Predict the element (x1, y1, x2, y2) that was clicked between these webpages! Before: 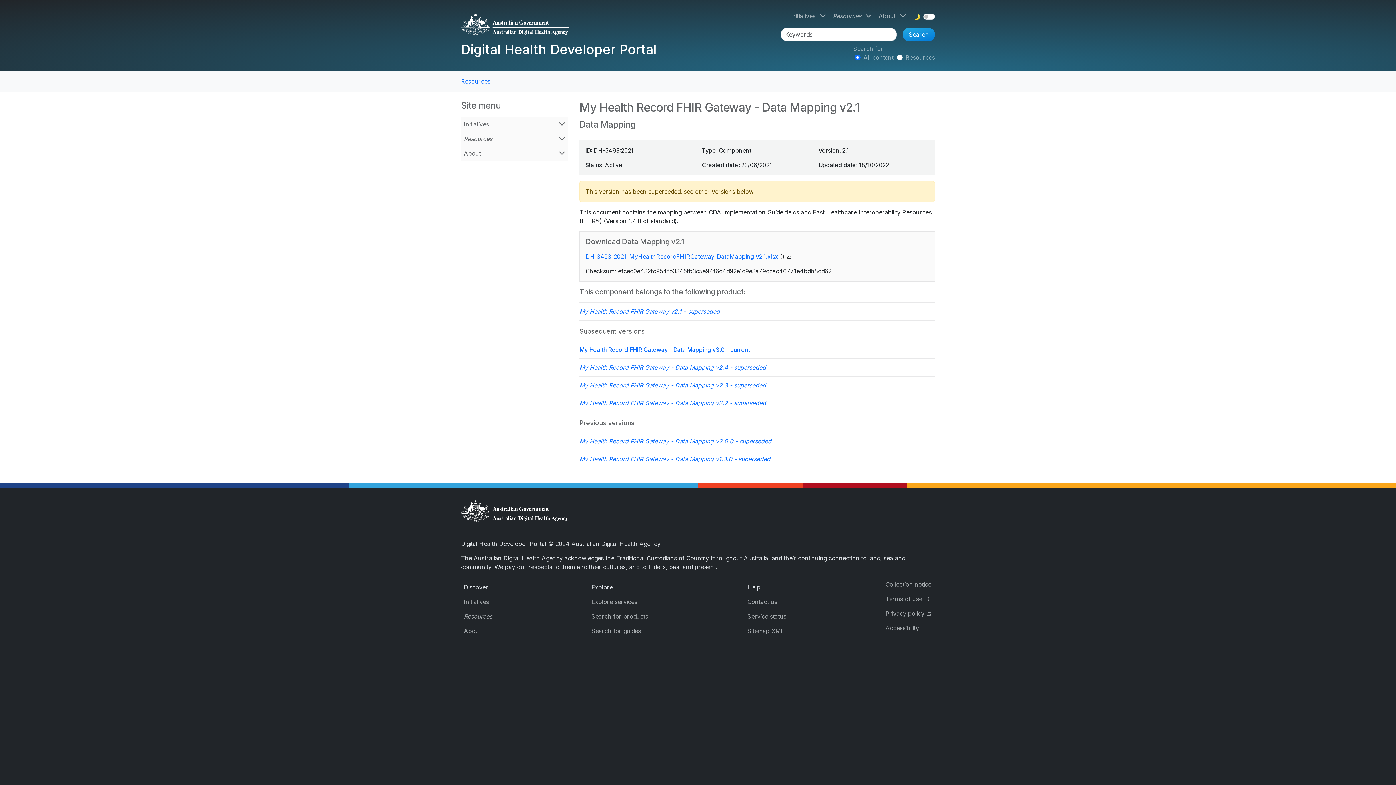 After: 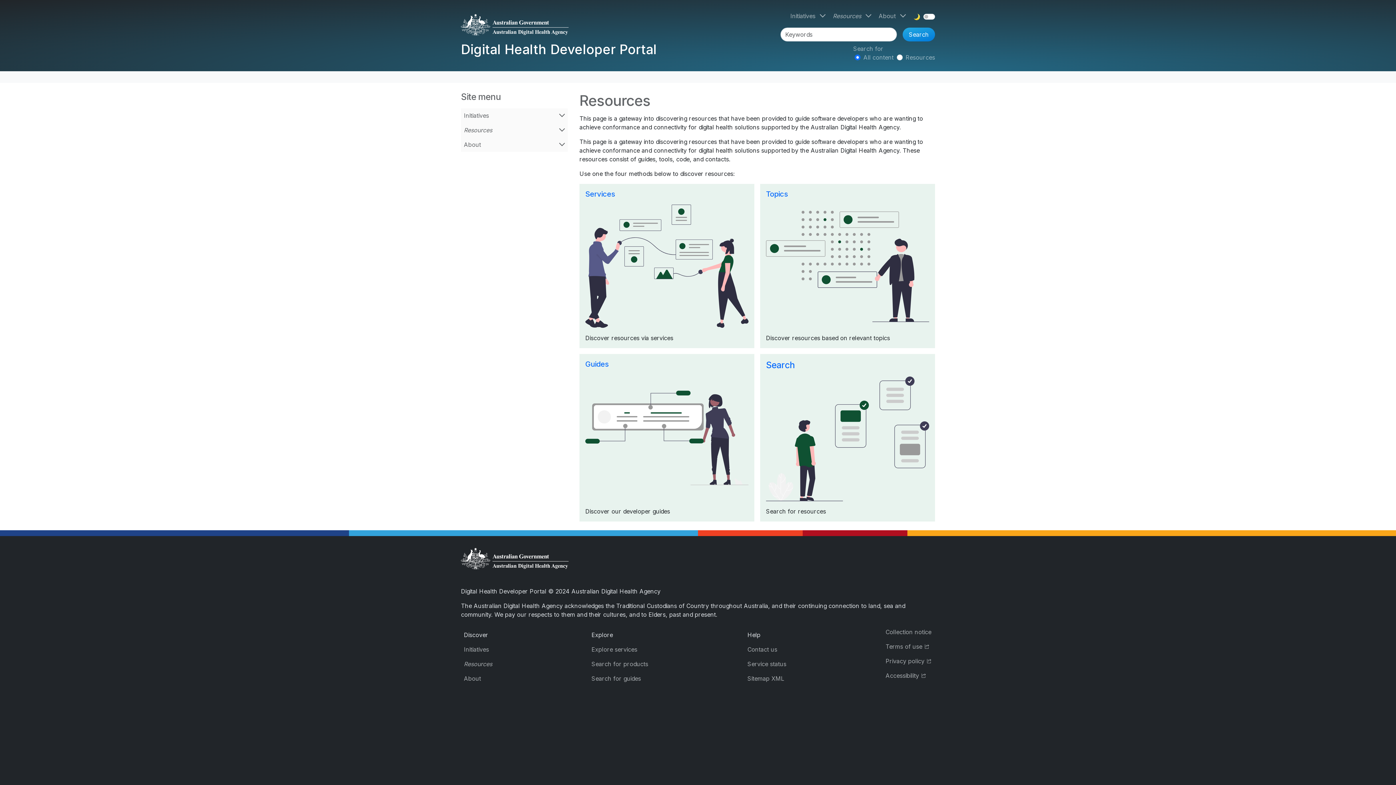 Action: bbox: (831, 8, 862, 23) label: Resources